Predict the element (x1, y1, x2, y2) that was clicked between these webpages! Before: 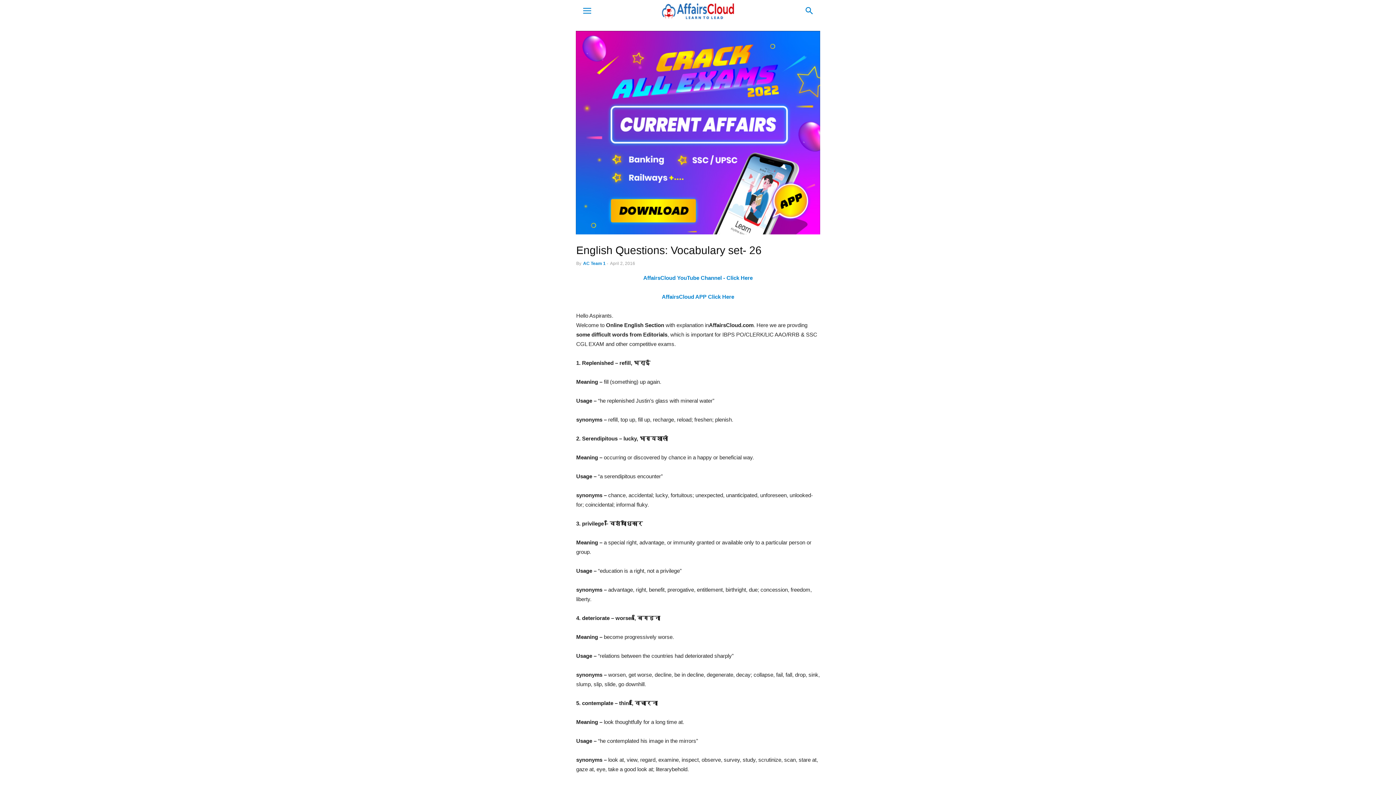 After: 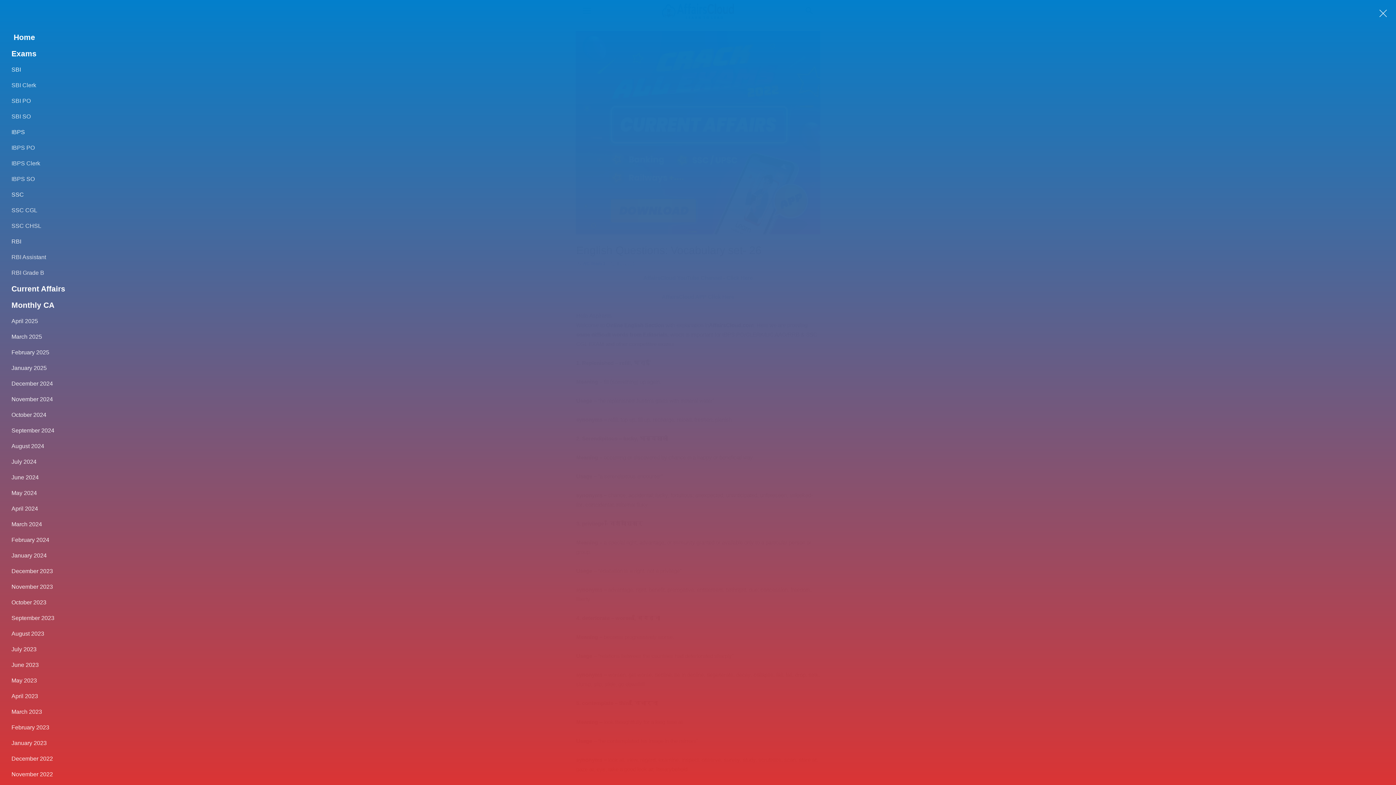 Action: label: mobile-toggle bbox: (576, 0, 598, 21)